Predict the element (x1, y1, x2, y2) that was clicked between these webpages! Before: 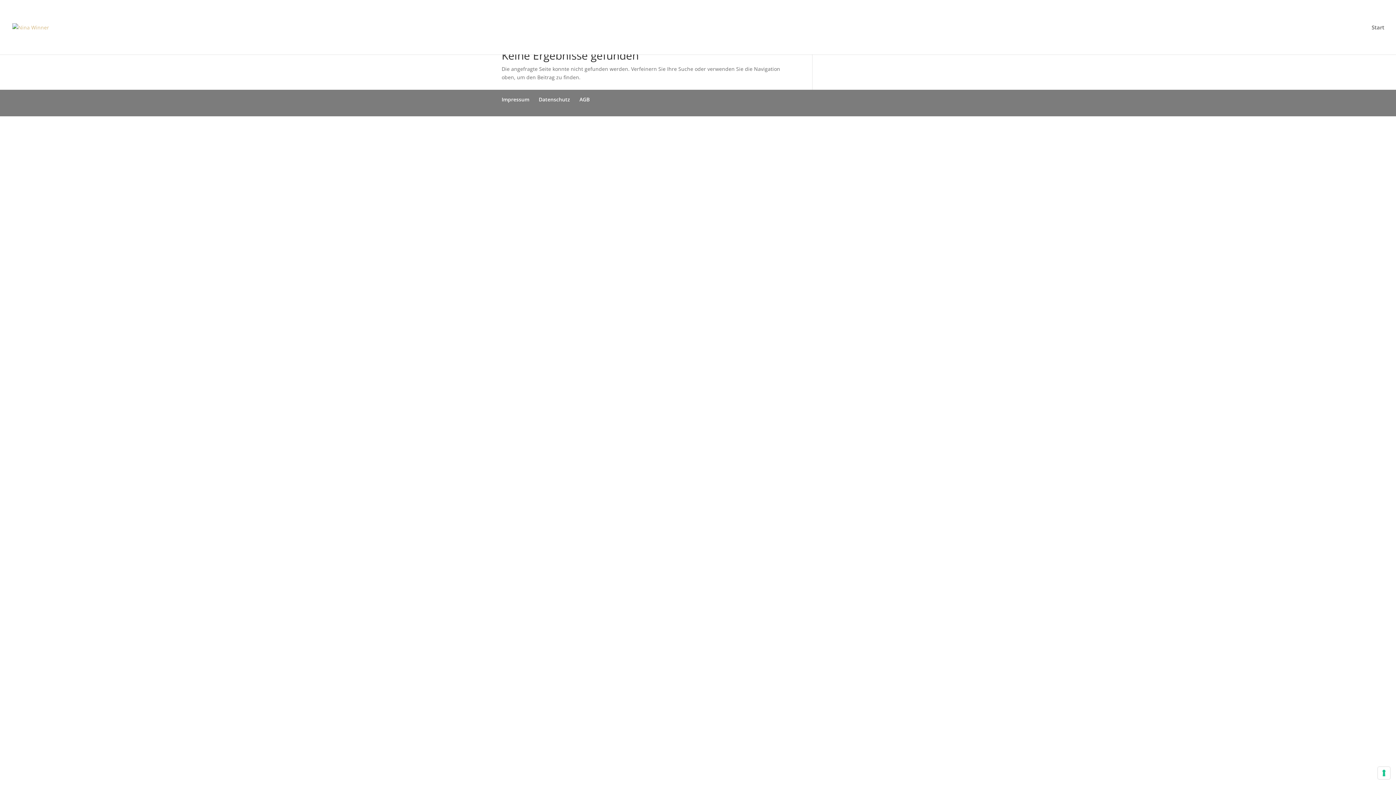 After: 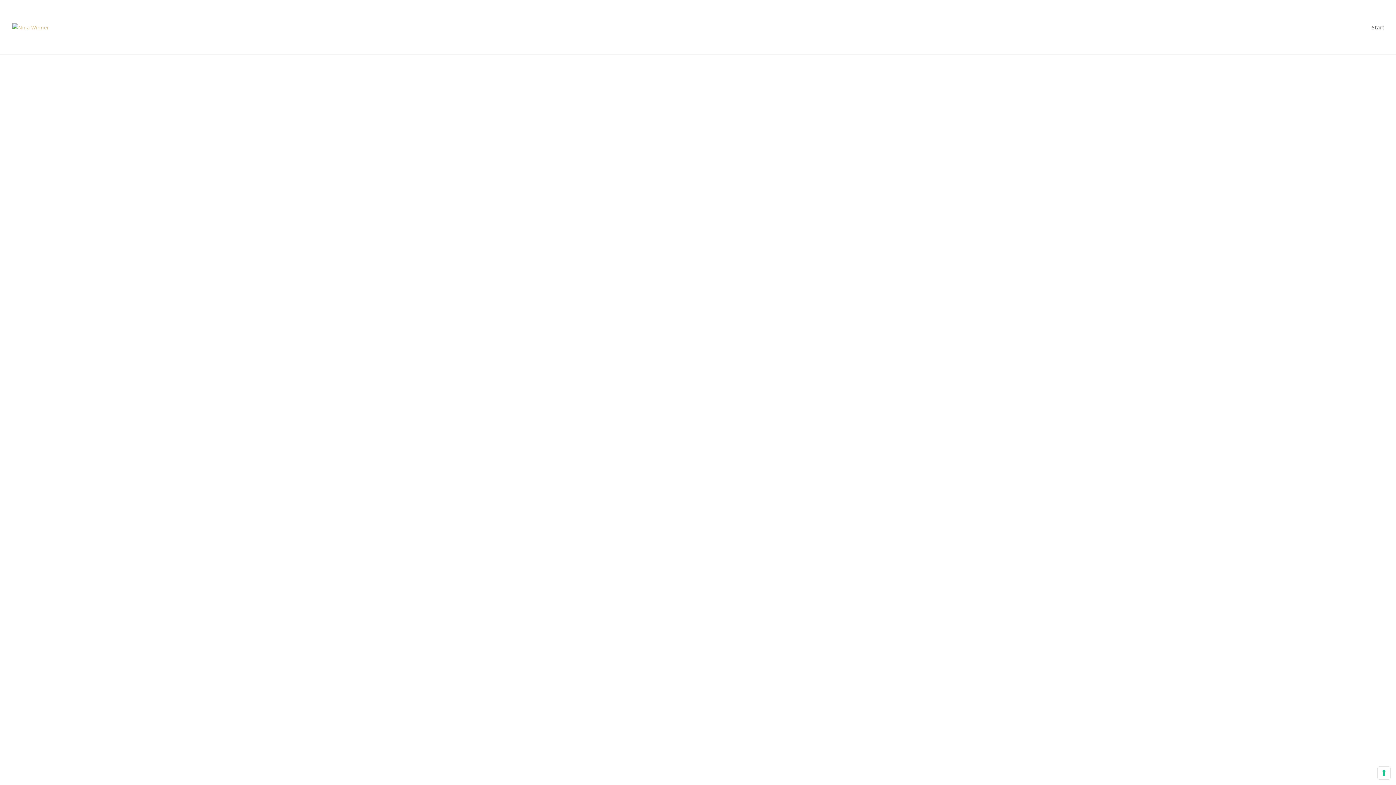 Action: bbox: (12, 23, 49, 30)